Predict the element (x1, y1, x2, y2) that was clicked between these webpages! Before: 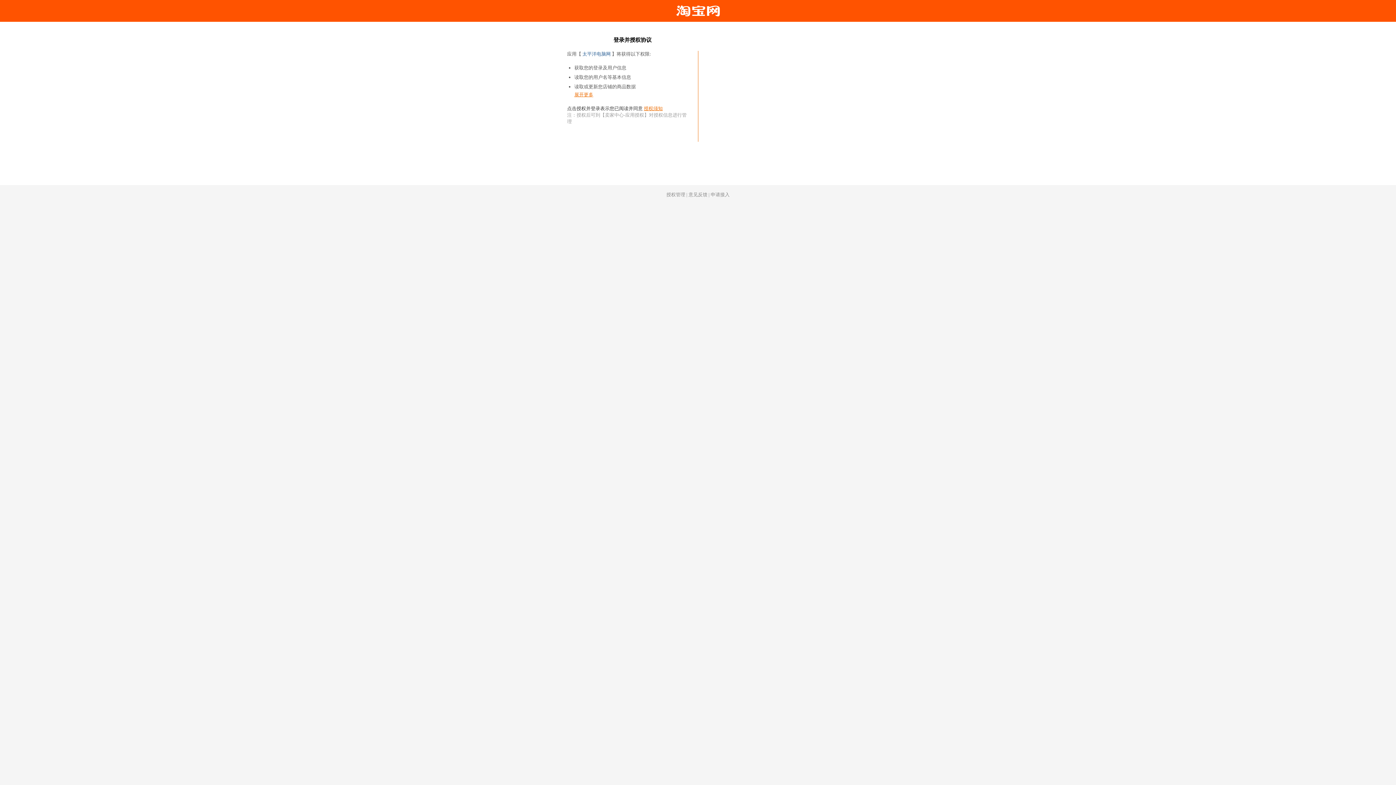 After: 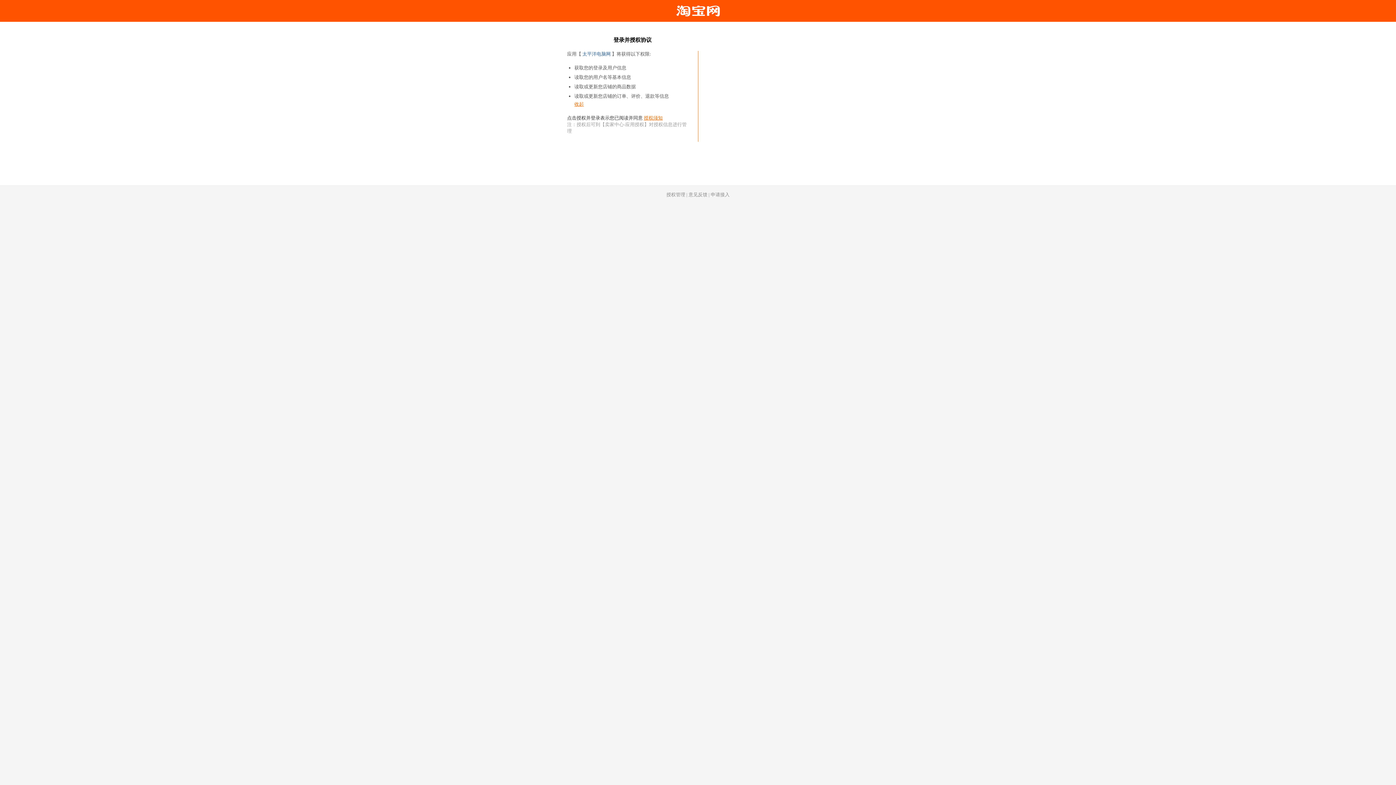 Action: label: 展开更多 bbox: (574, 91, 593, 98)